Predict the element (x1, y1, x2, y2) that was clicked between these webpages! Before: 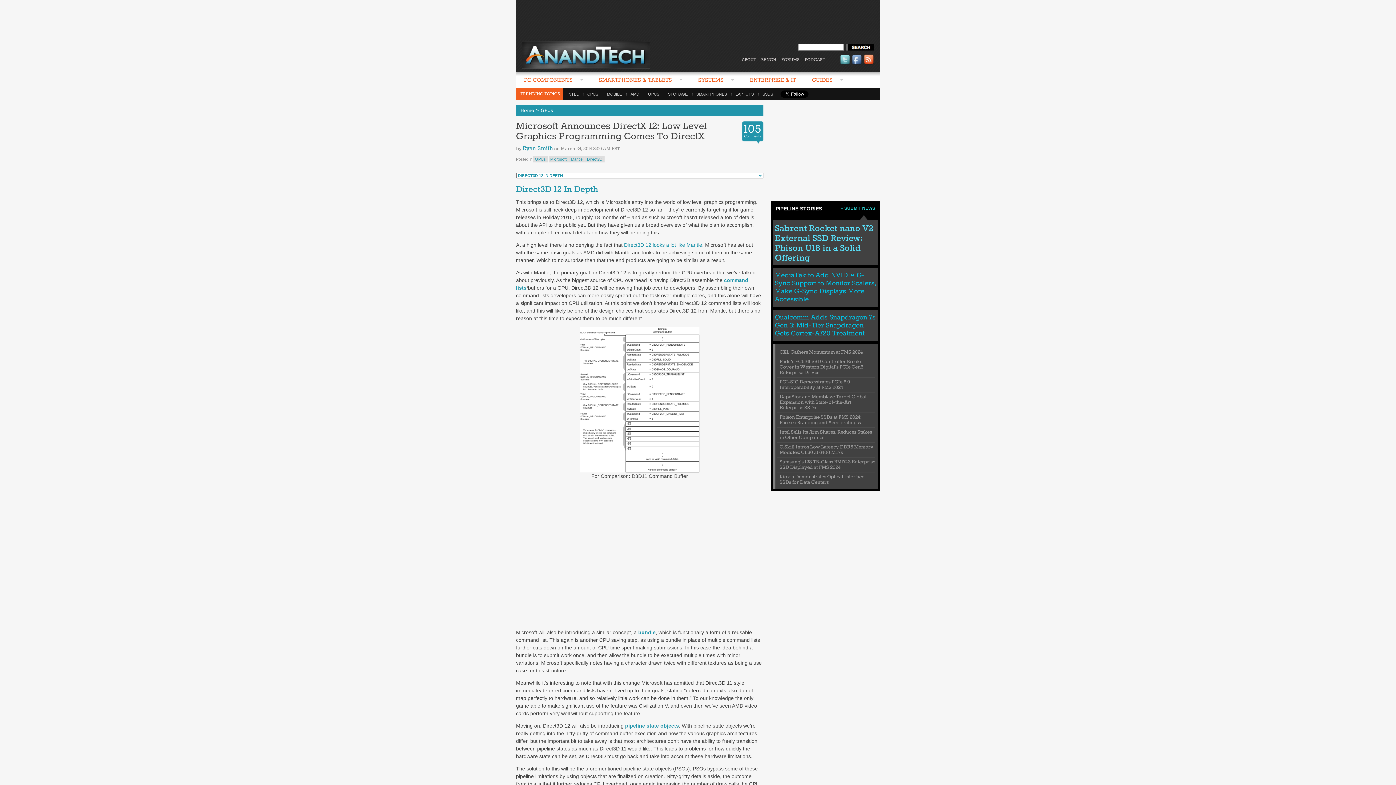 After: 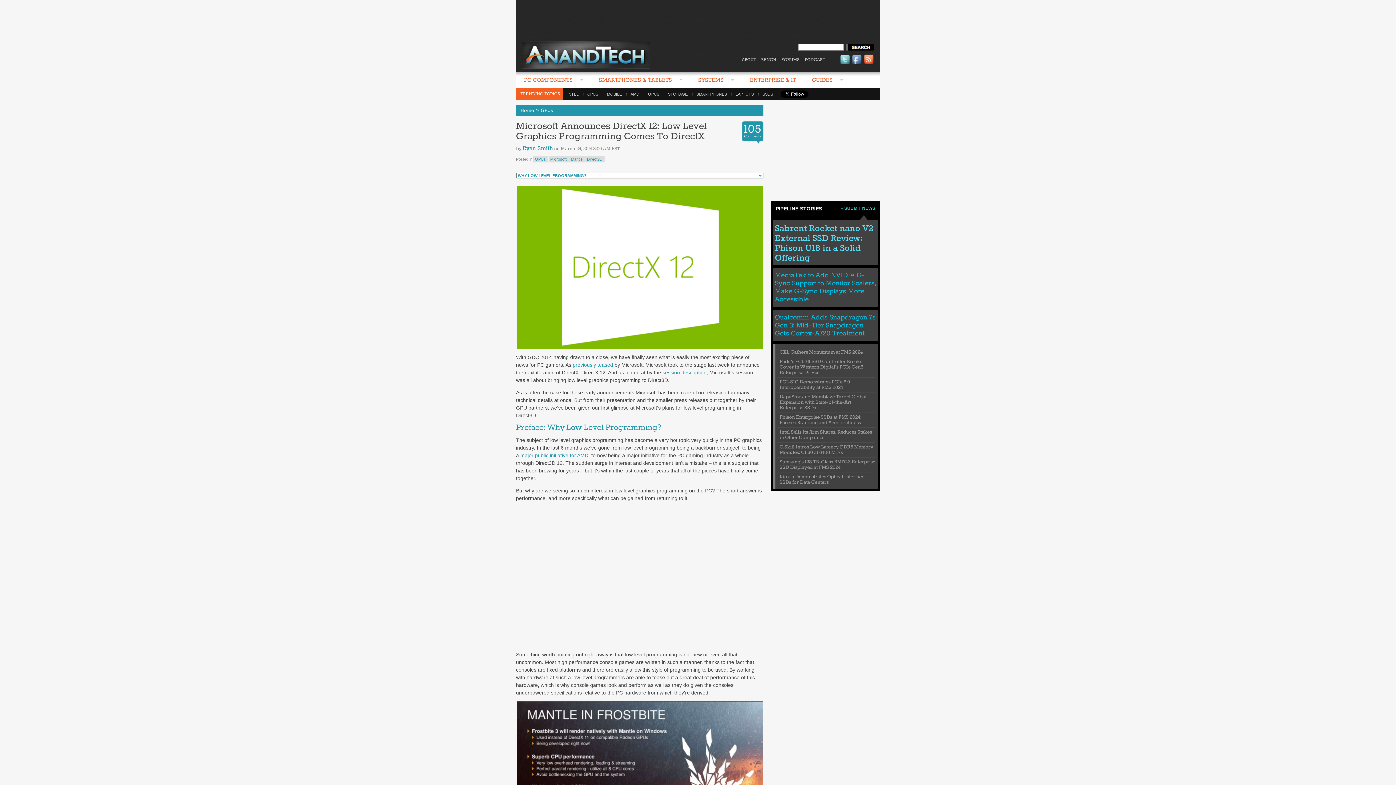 Action: label: Microsoft Announces DirectX 12: Low Level Graphics Programming Comes To DirectX bbox: (516, 121, 734, 145)